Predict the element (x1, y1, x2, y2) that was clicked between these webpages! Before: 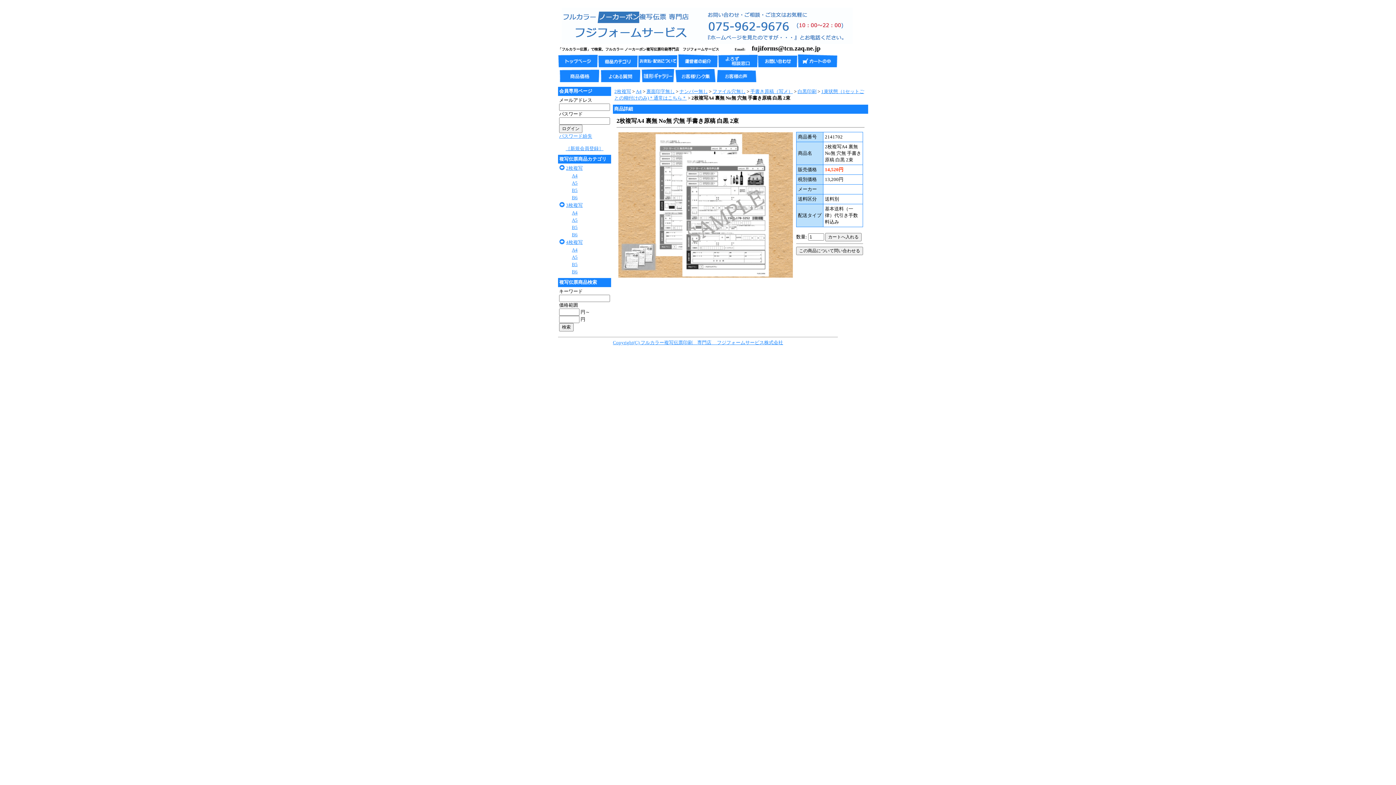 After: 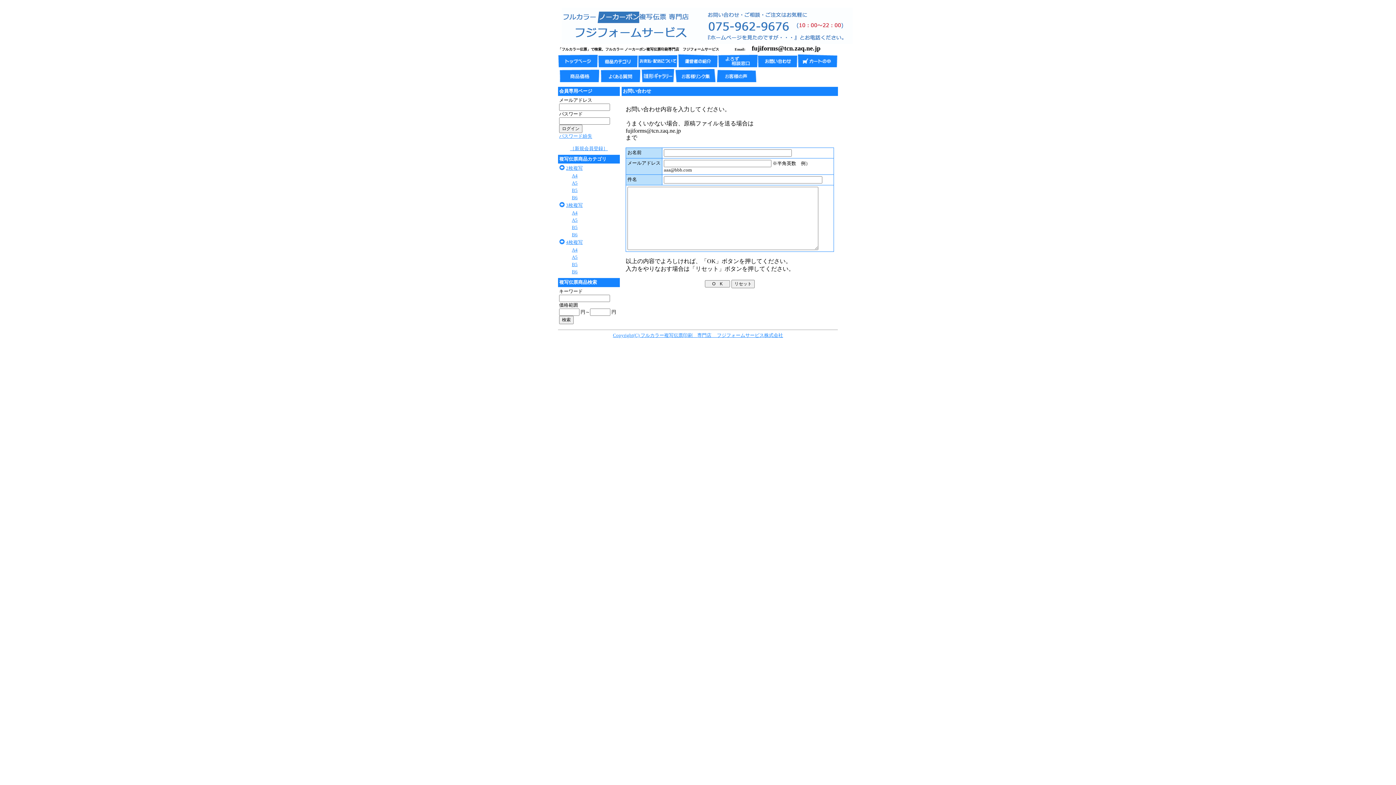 Action: bbox: (758, 62, 798, 68)